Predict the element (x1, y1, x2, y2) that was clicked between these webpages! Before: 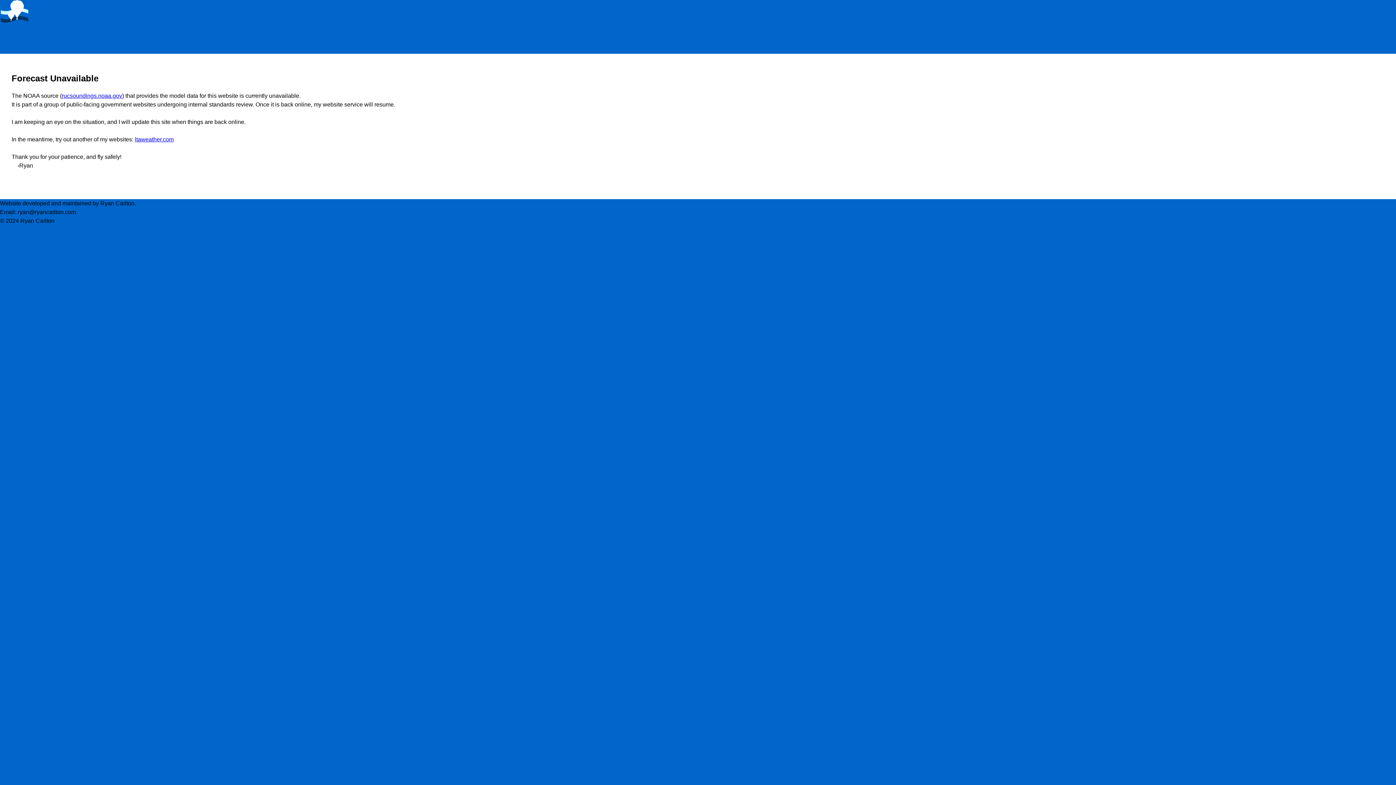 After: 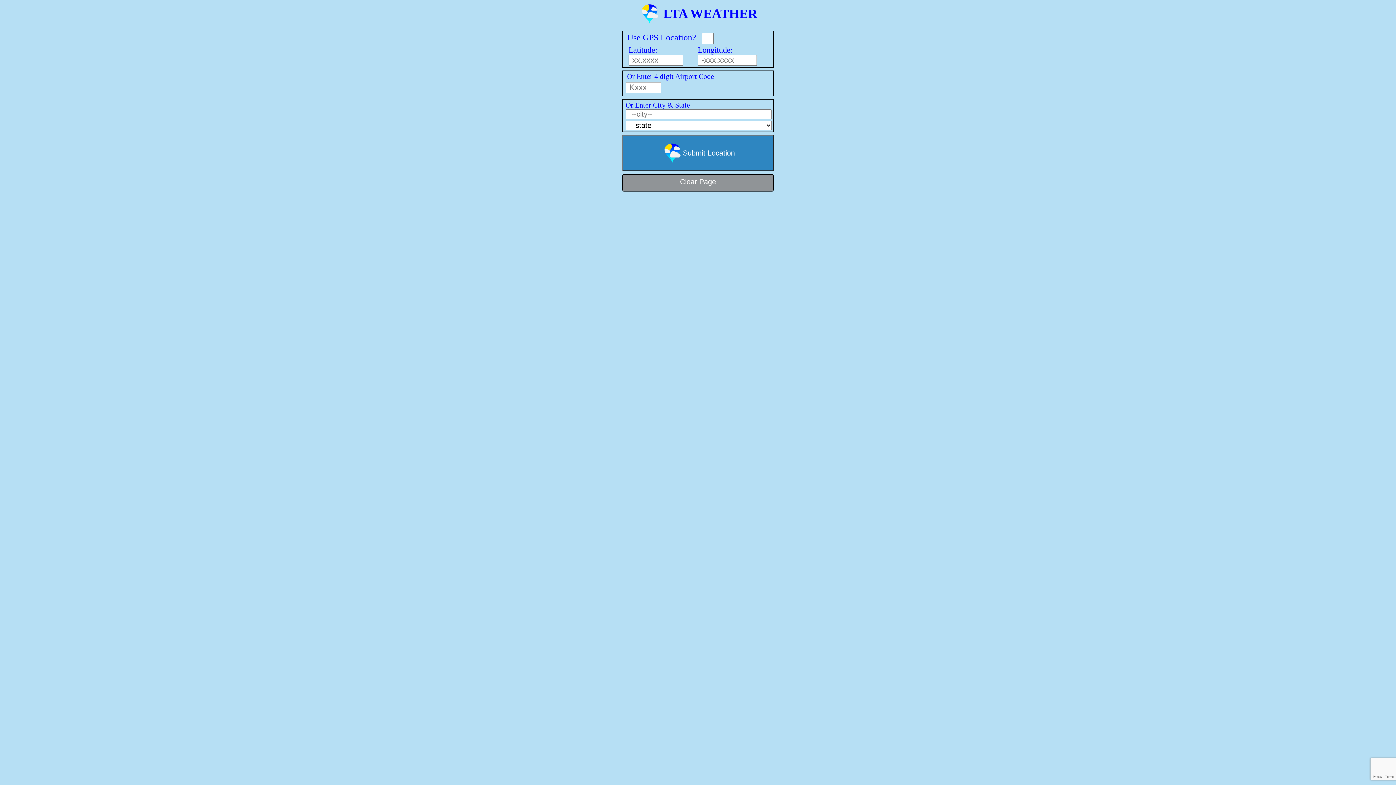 Action: label: ltaweather.com bbox: (134, 136, 173, 142)